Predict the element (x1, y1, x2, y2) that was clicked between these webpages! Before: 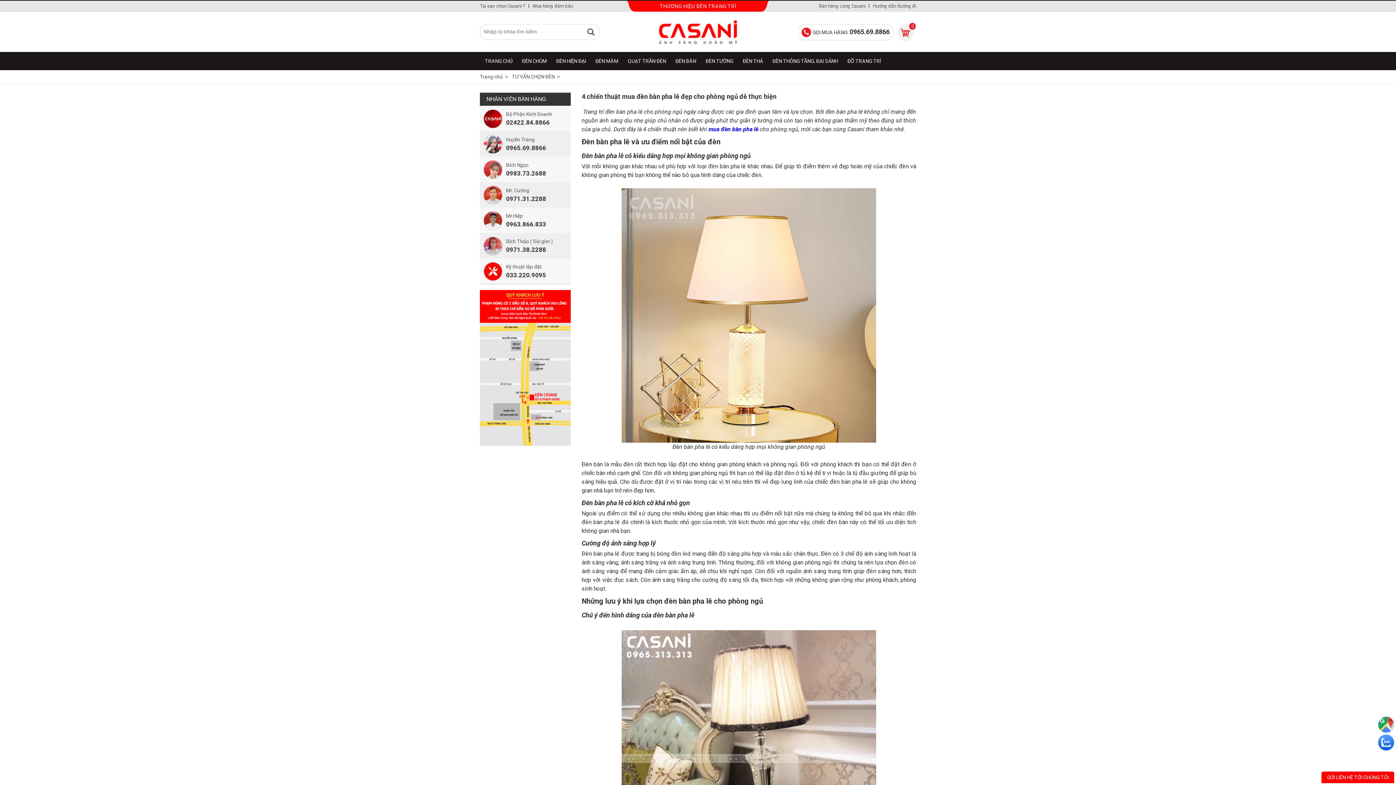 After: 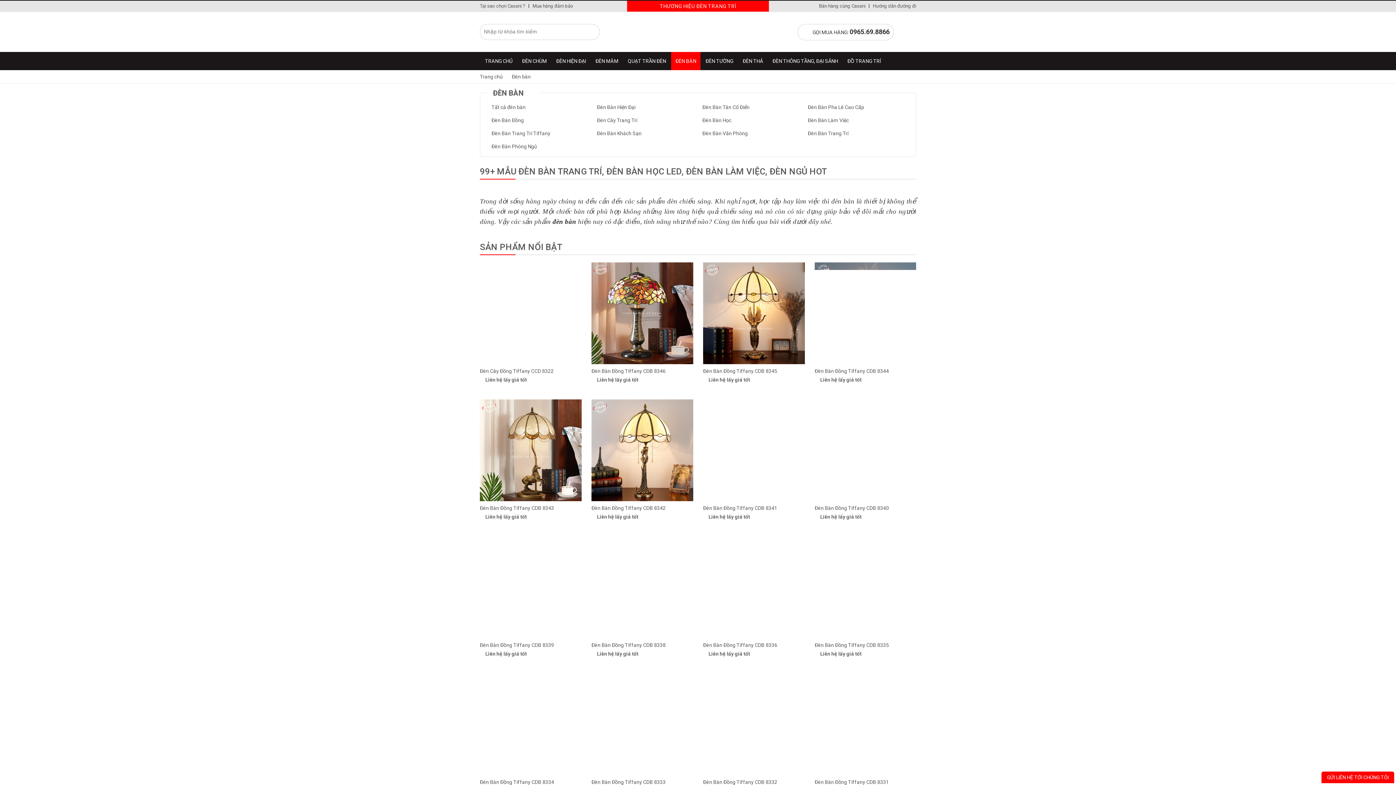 Action: label: mua đèn bàn pha lê bbox: (708, 125, 758, 132)